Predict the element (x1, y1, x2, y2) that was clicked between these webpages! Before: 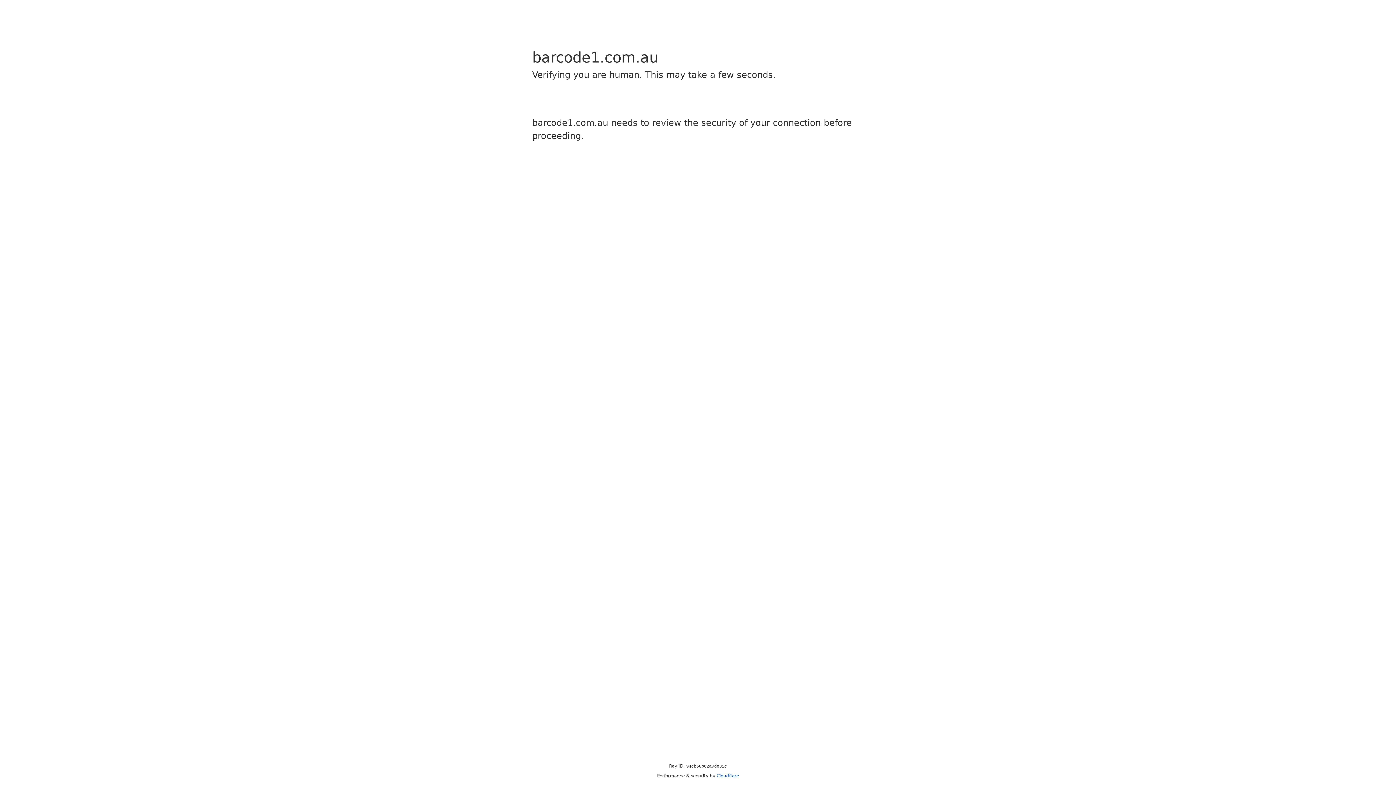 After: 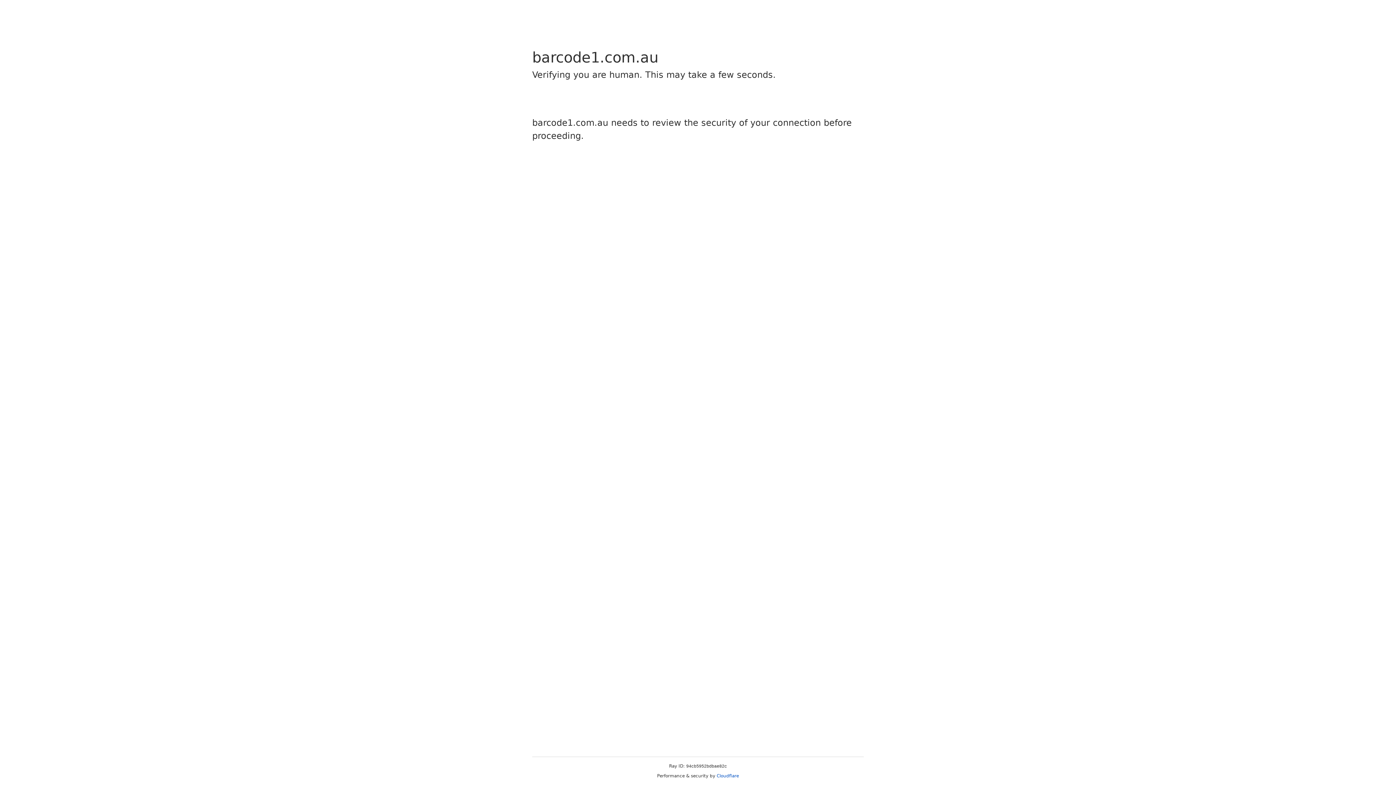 Action: bbox: (716, 773, 739, 778) label: Cloudflare